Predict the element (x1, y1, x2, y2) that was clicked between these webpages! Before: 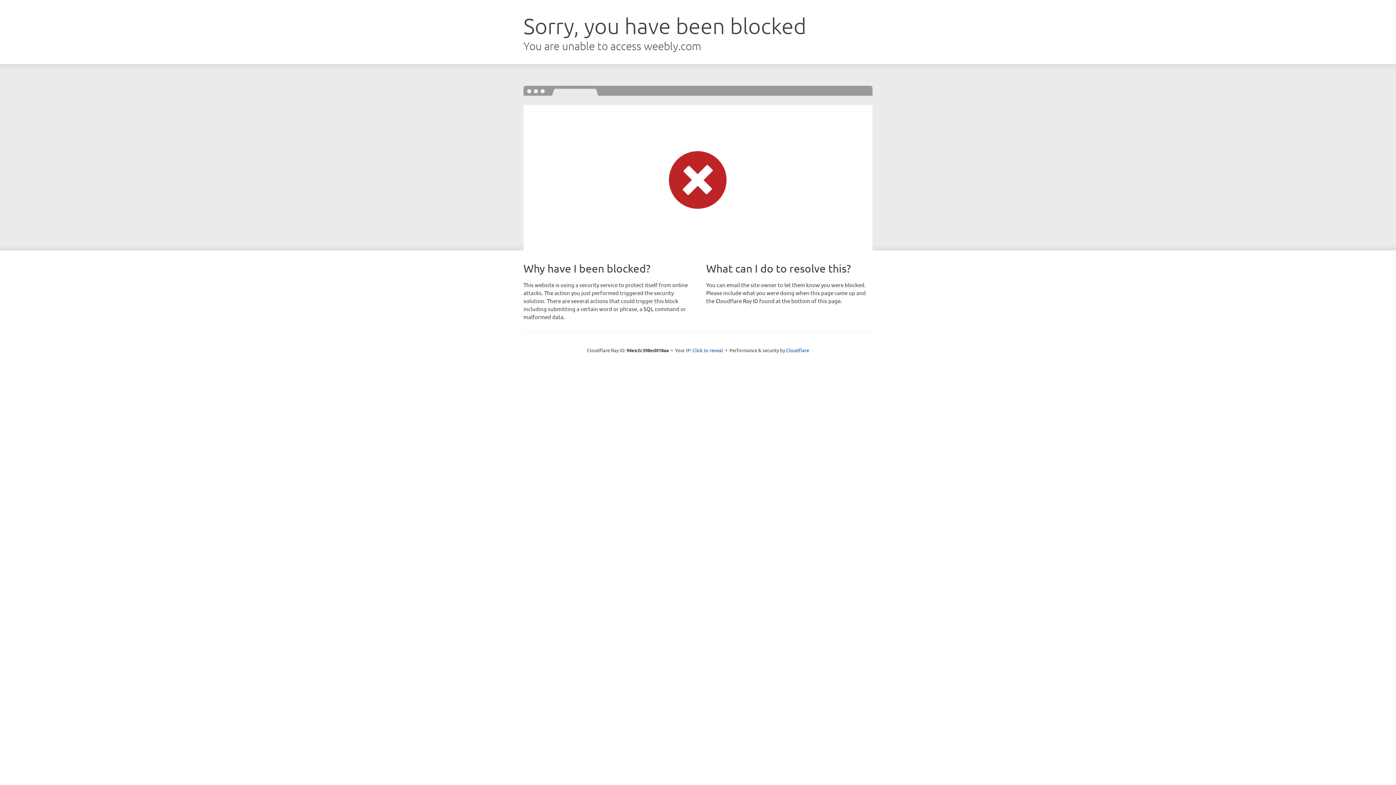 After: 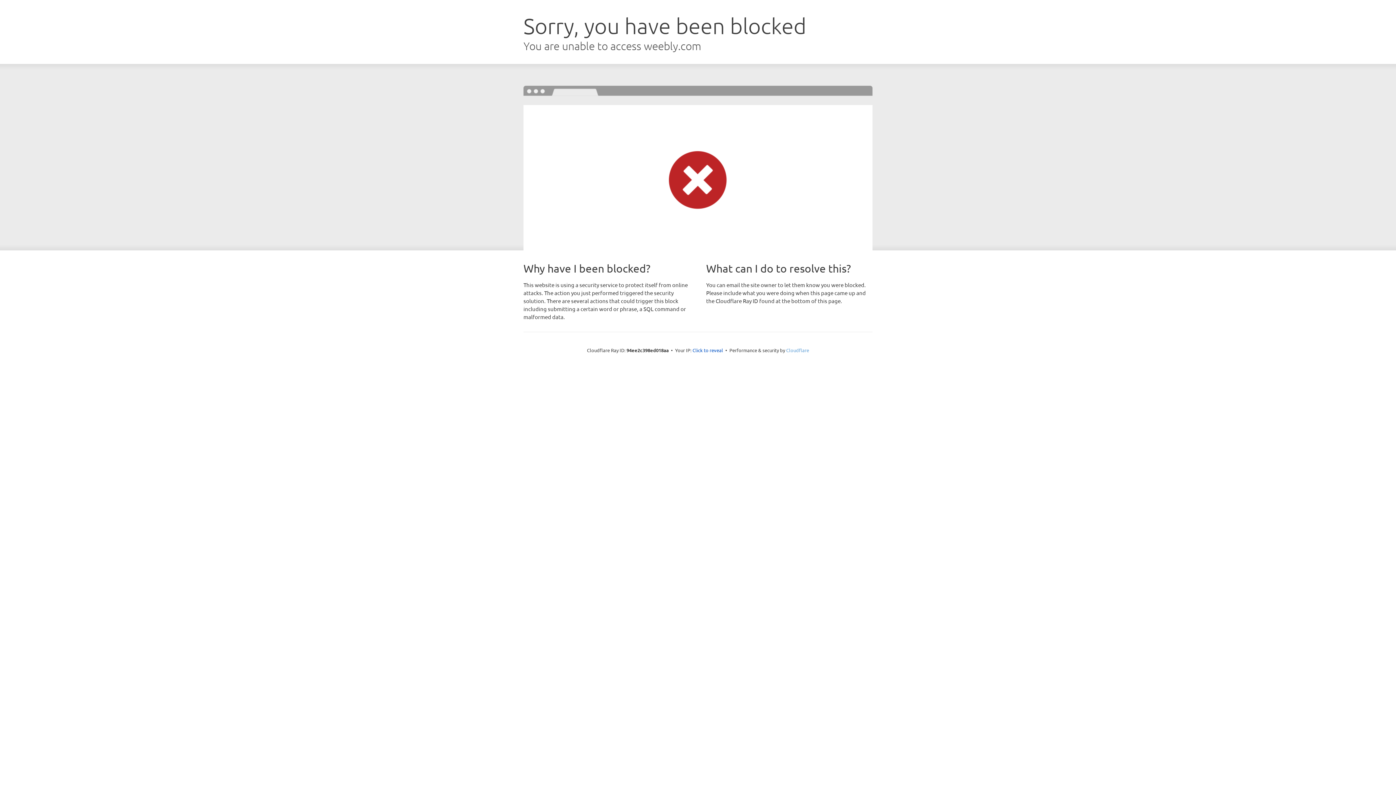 Action: label: Cloudflare bbox: (786, 347, 809, 353)